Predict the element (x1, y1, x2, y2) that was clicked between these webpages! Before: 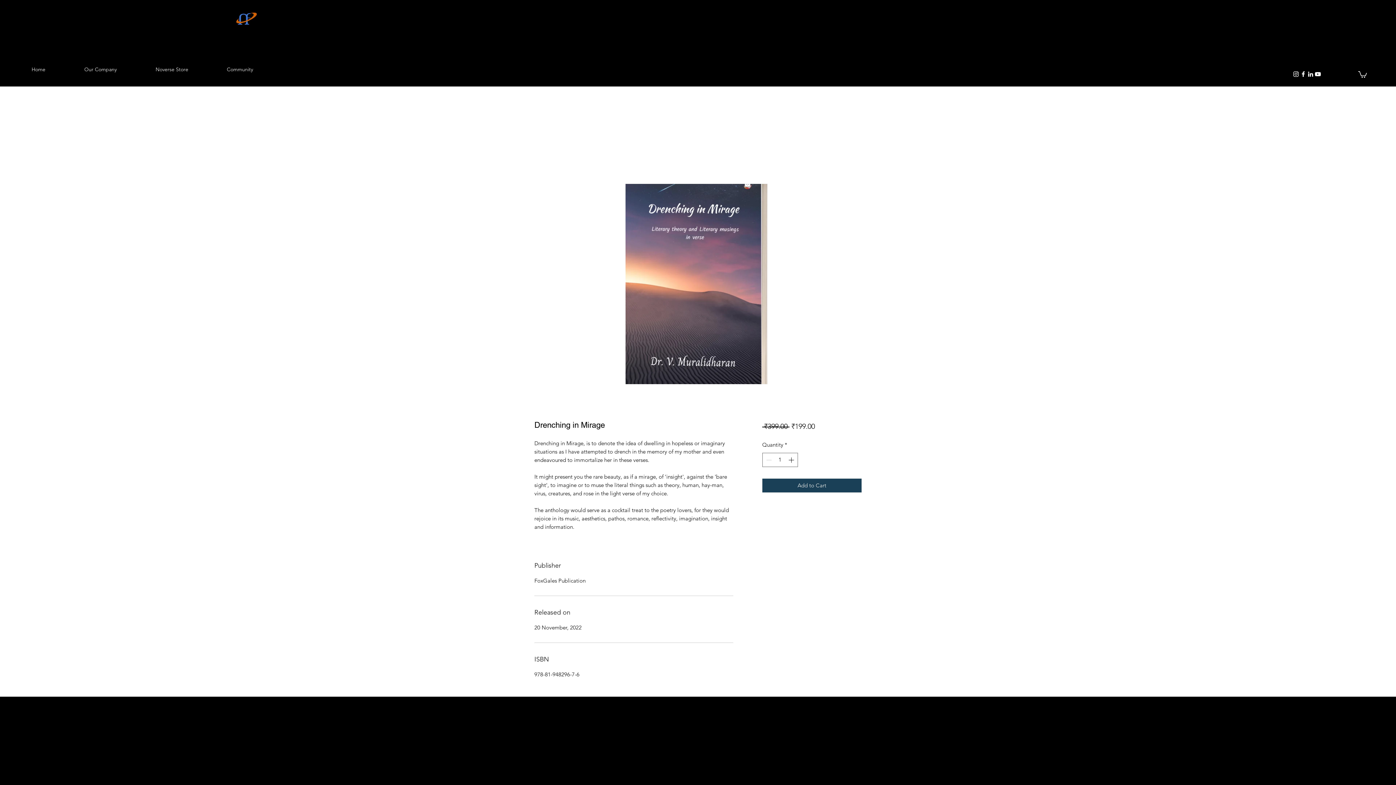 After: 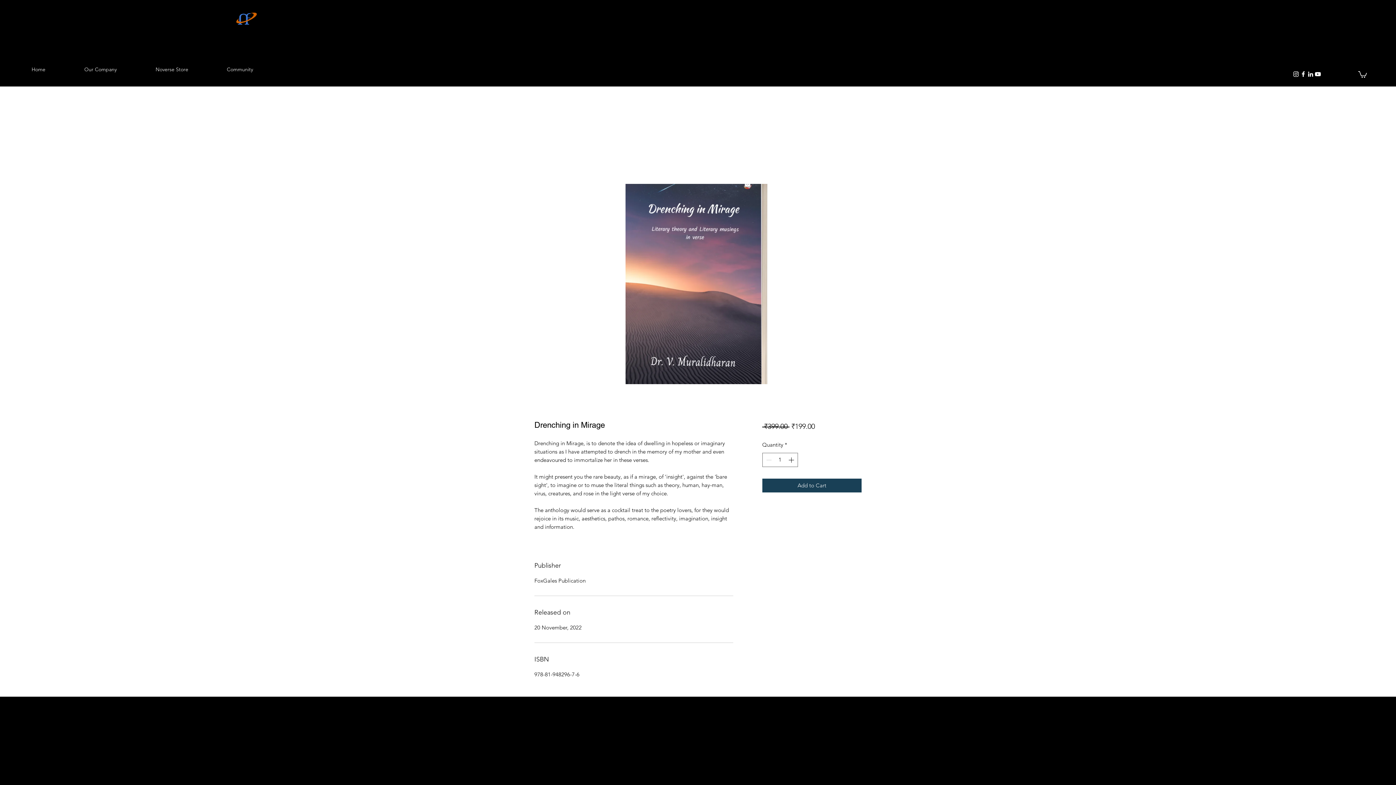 Action: bbox: (1307, 70, 1314, 77) label: LinkedIn